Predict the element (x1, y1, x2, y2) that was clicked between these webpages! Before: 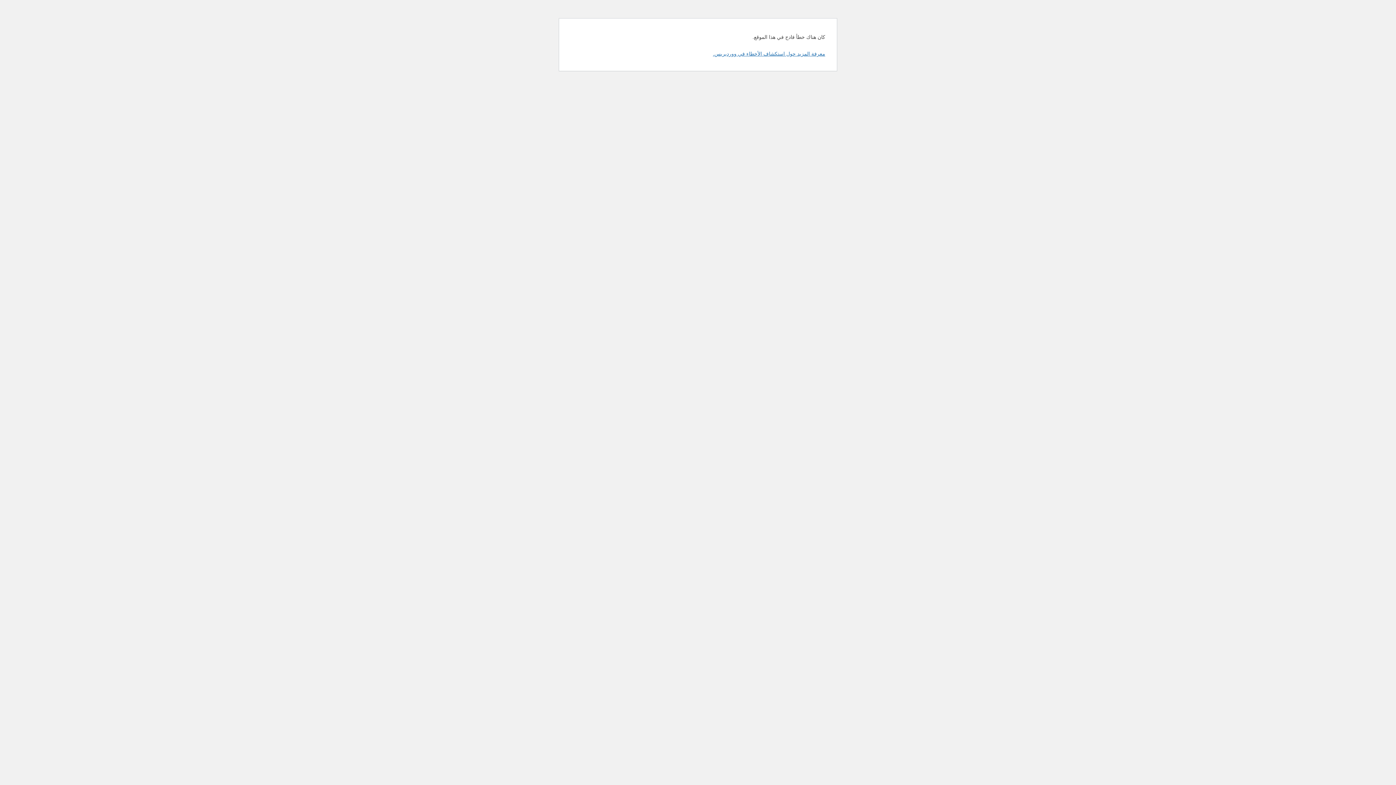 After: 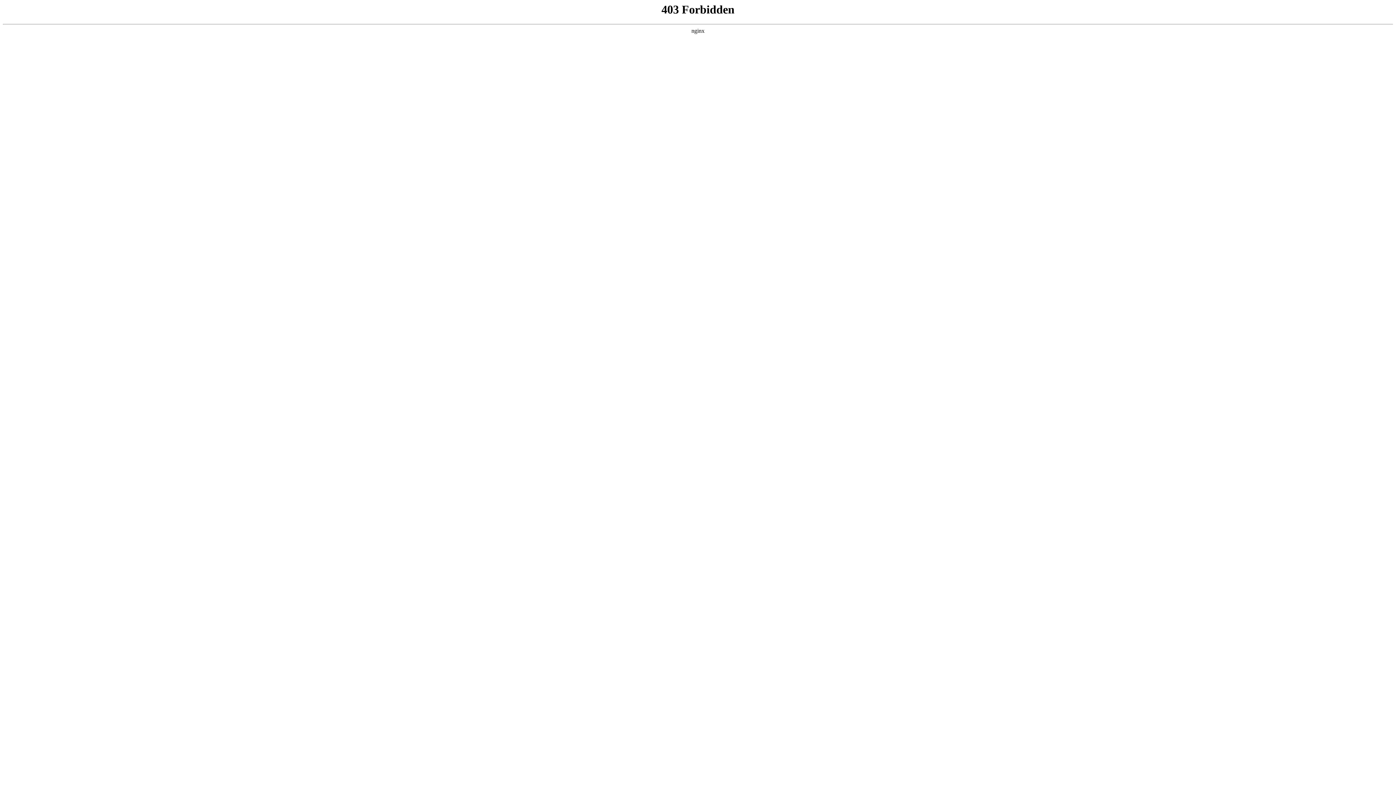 Action: label: معرفة المزيد حول استكشاف الأخطاء في ووردبريس. bbox: (713, 50, 825, 56)